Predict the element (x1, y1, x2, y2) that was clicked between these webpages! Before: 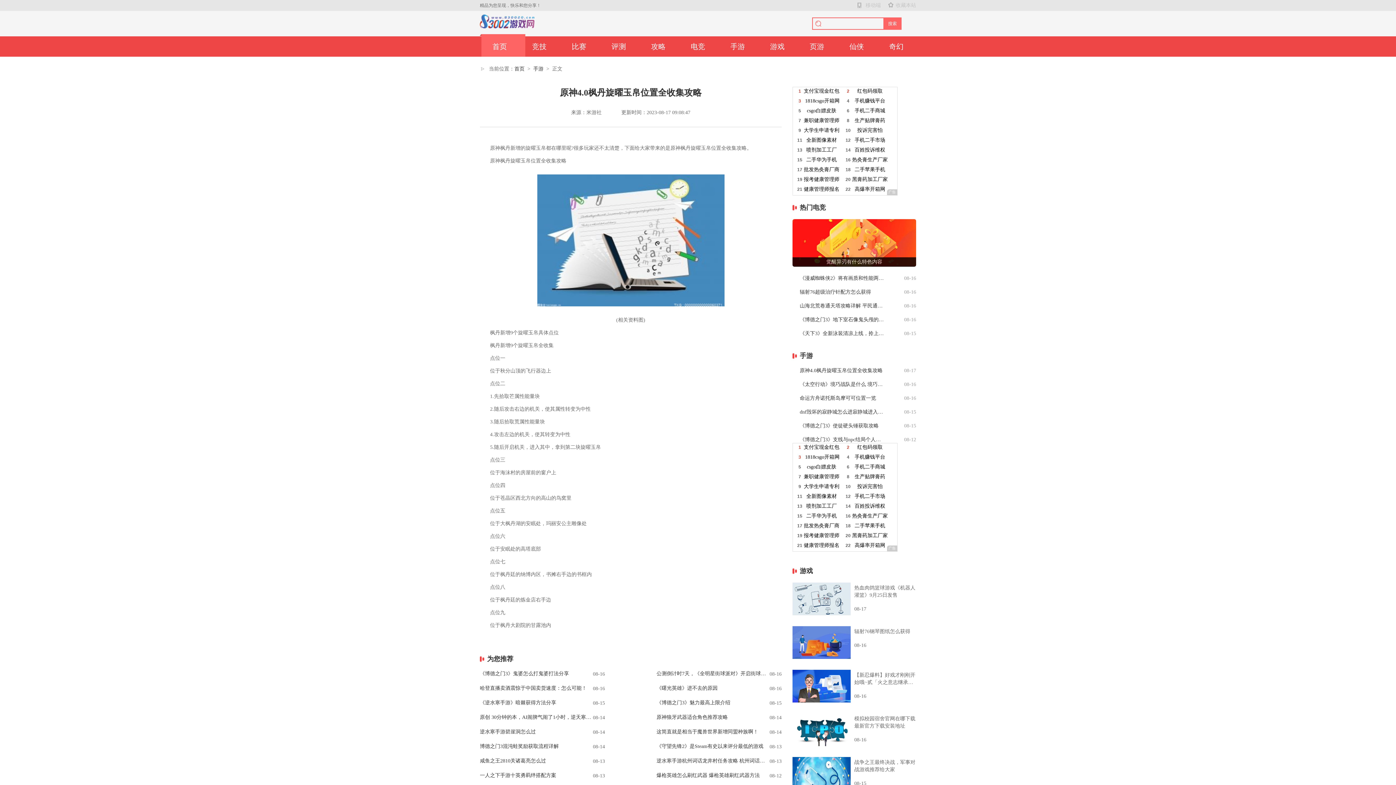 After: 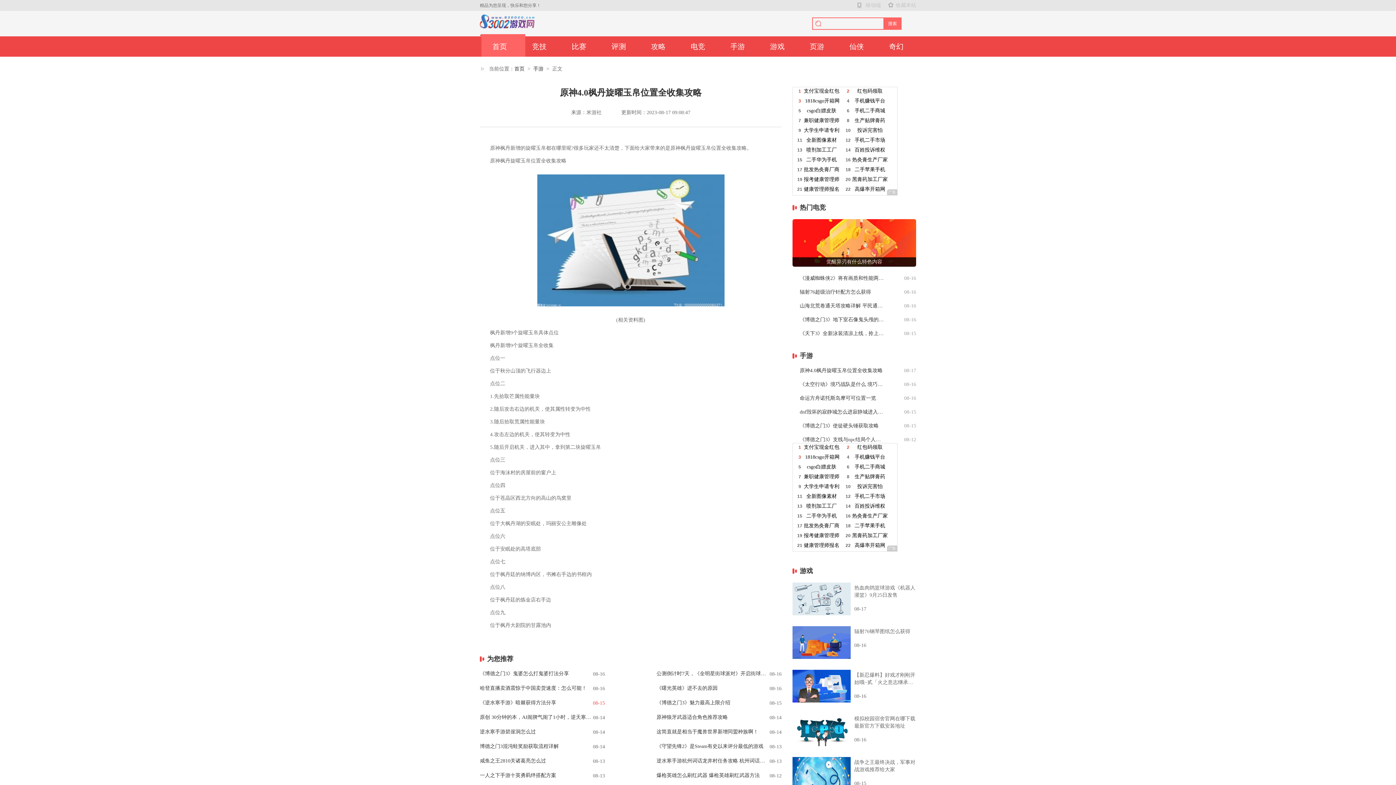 Action: label: 《逆水寒手游》暗棘获得方法分享
08-15 bbox: (480, 700, 605, 707)